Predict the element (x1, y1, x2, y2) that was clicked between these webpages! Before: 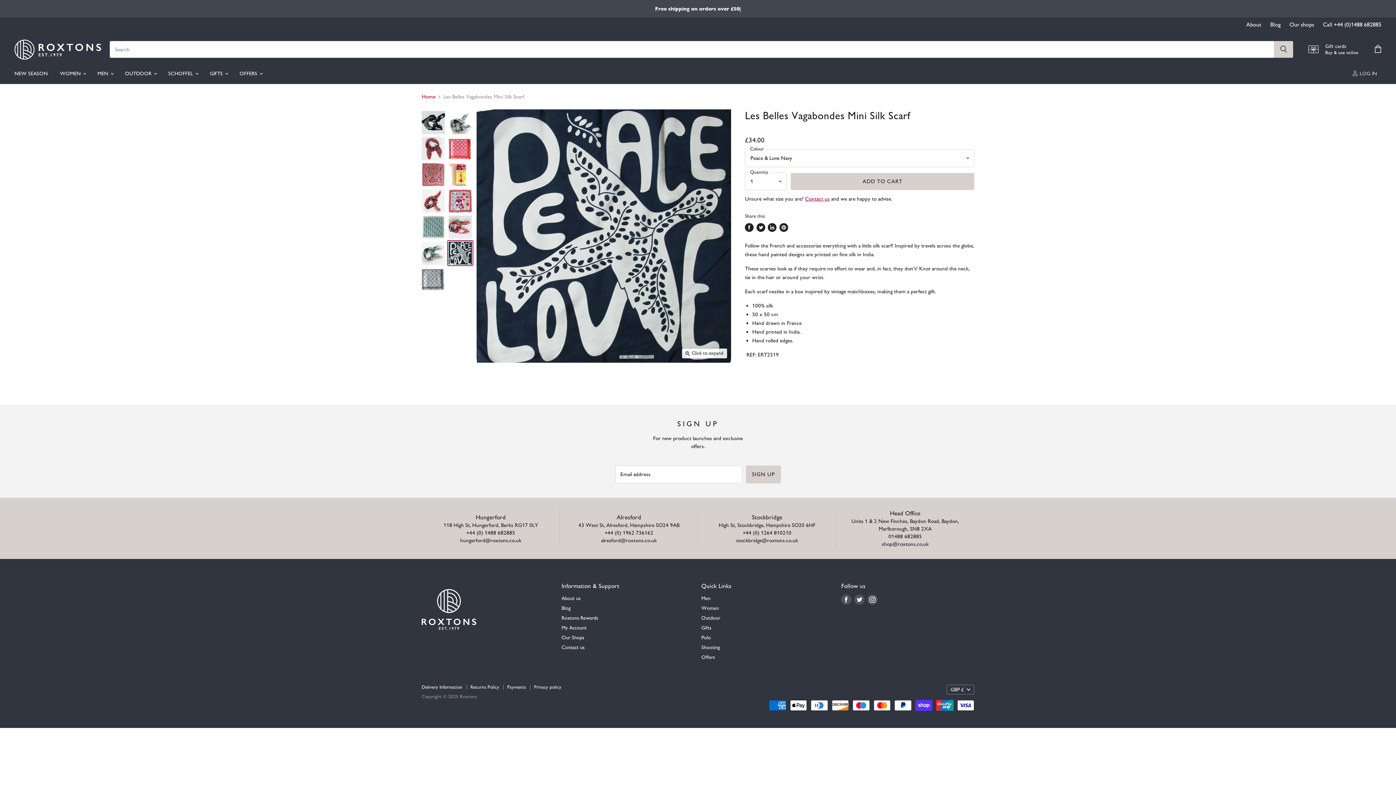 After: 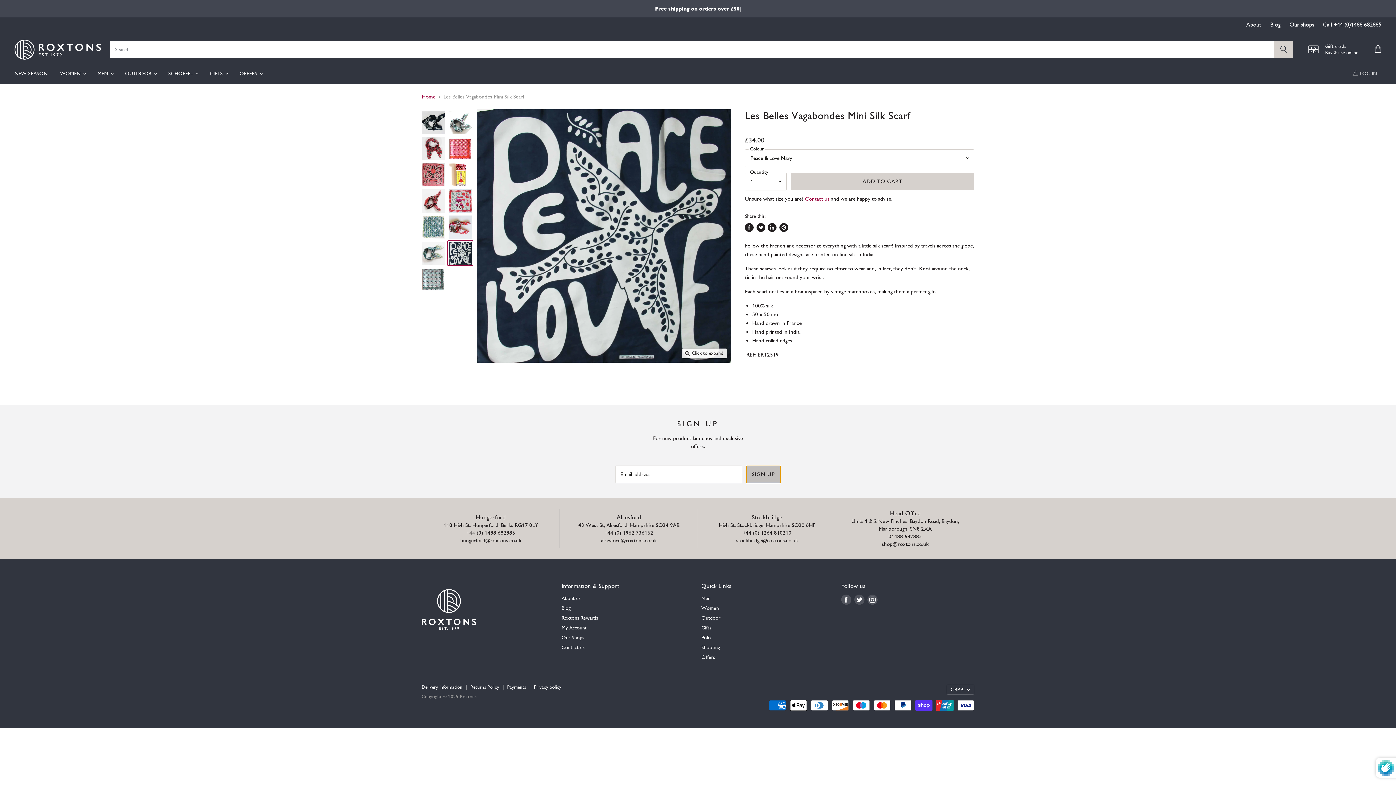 Action: bbox: (746, 465, 780, 483) label: SIGN UP